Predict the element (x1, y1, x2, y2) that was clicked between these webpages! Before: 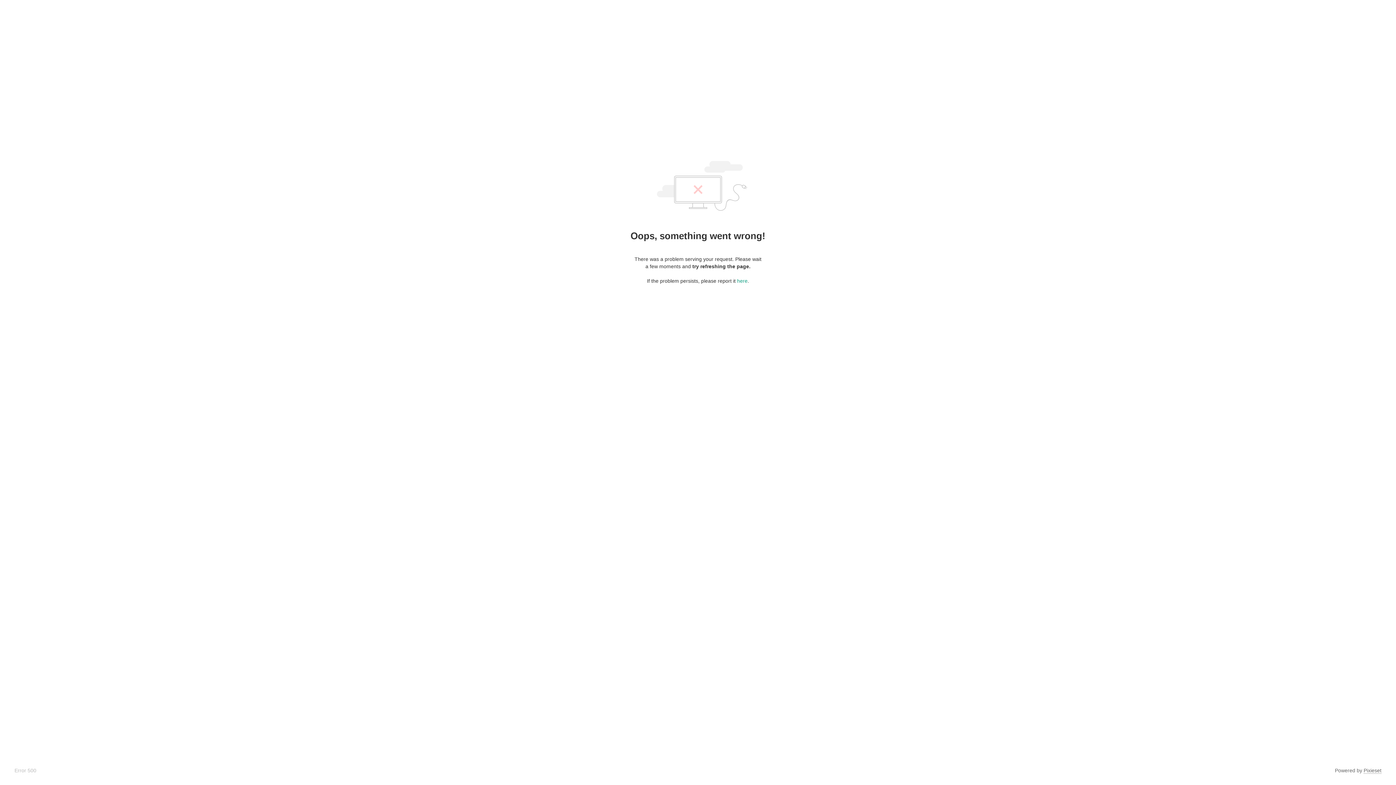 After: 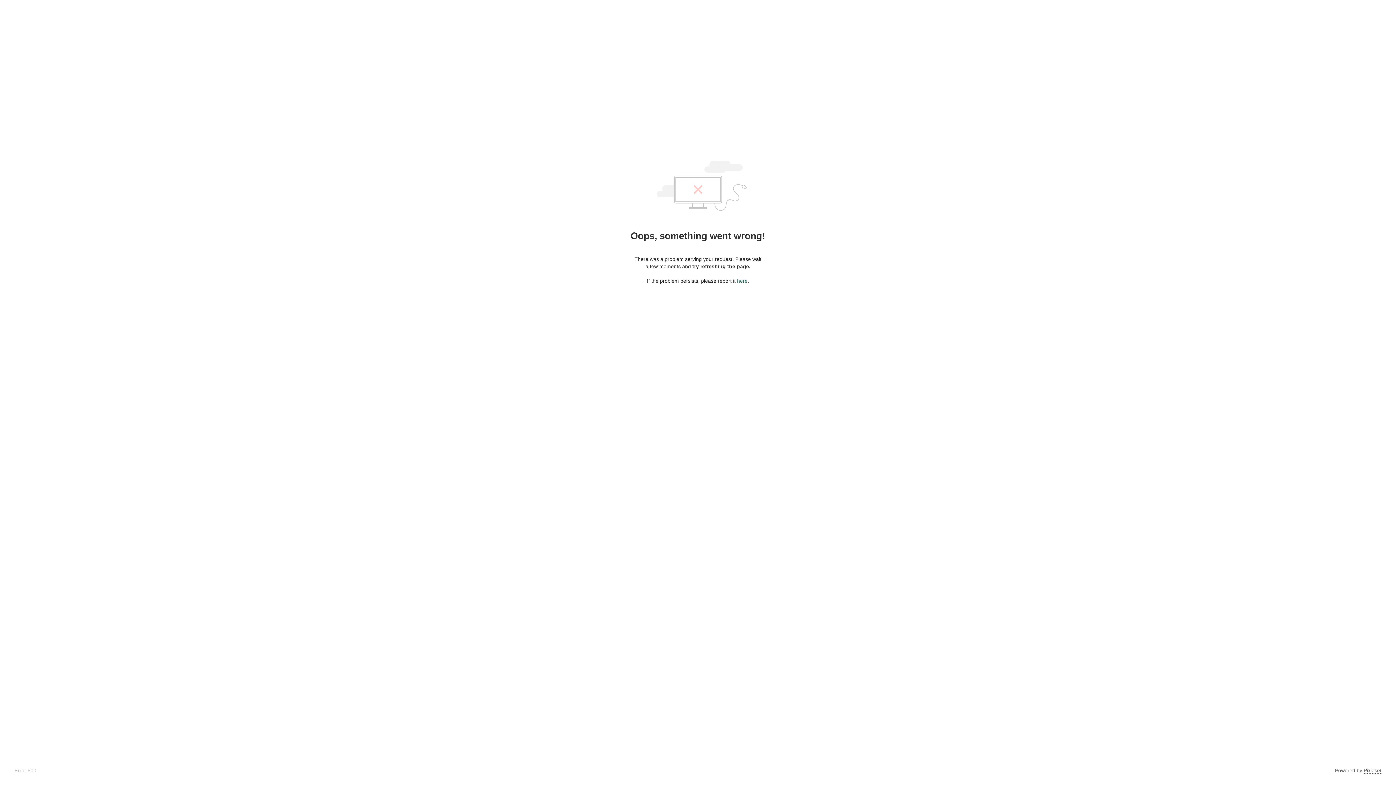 Action: bbox: (737, 278, 747, 284) label: here